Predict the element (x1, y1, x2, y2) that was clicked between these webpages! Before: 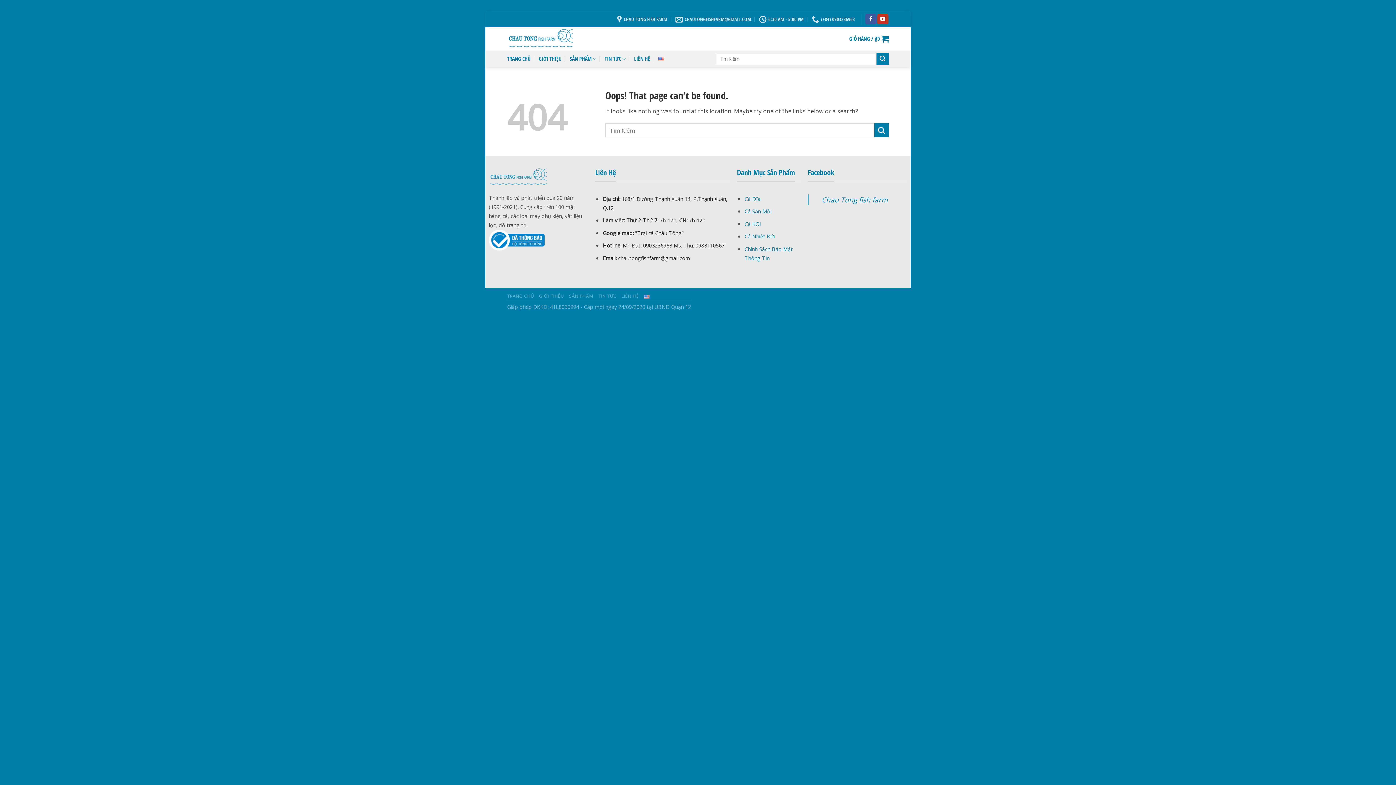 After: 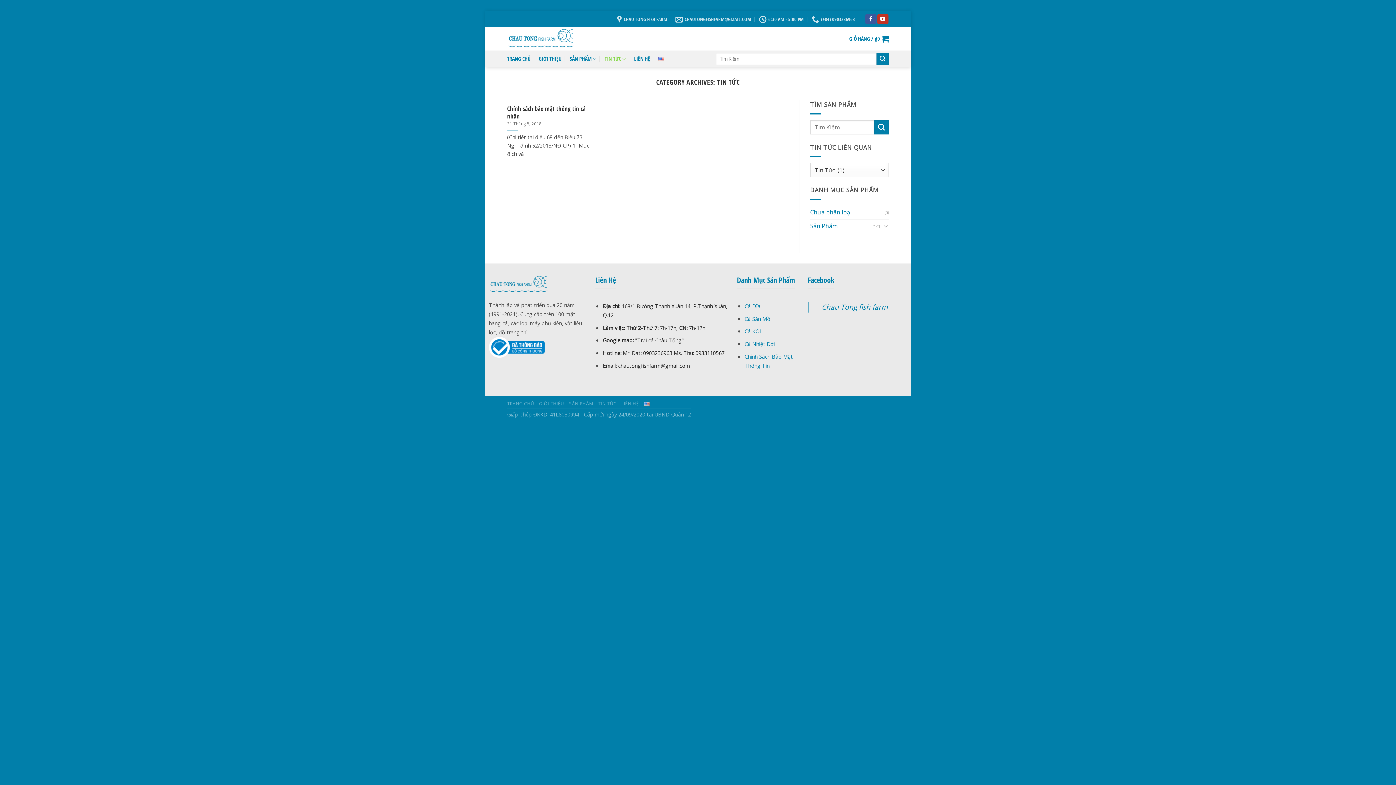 Action: label: TIN TỨC bbox: (598, 293, 616, 299)